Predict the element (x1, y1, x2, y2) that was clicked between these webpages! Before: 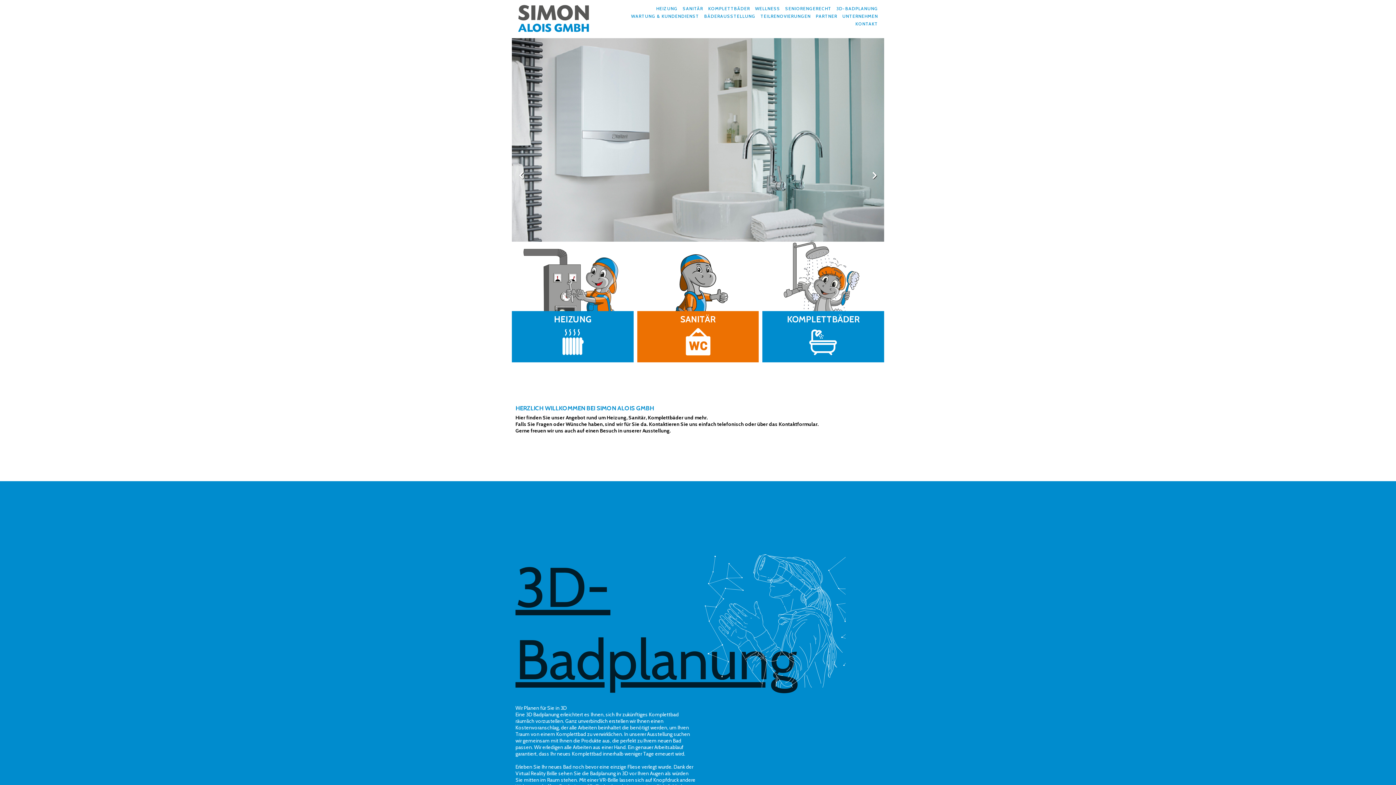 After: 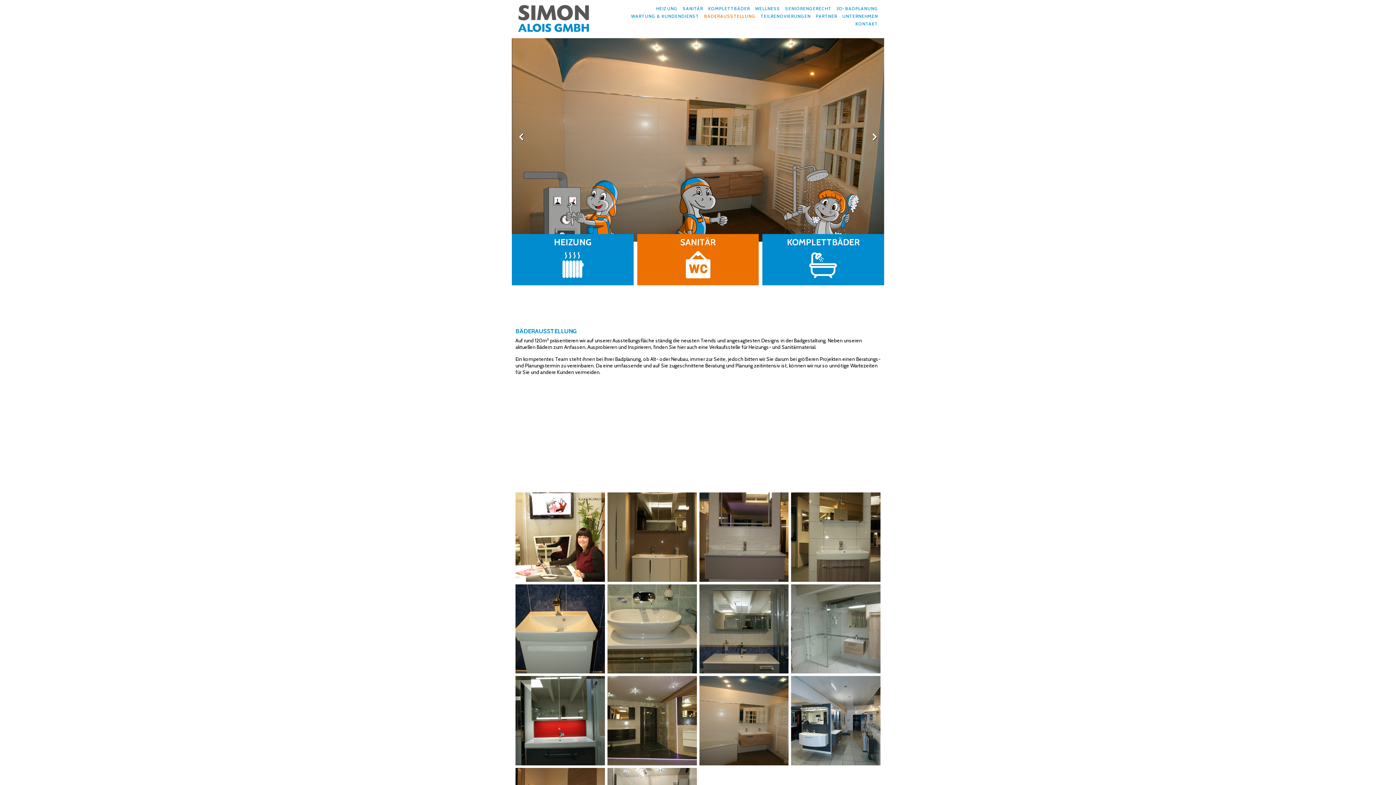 Action: bbox: (701, 12, 758, 19) label: BÄDERAUSSTELLUNG